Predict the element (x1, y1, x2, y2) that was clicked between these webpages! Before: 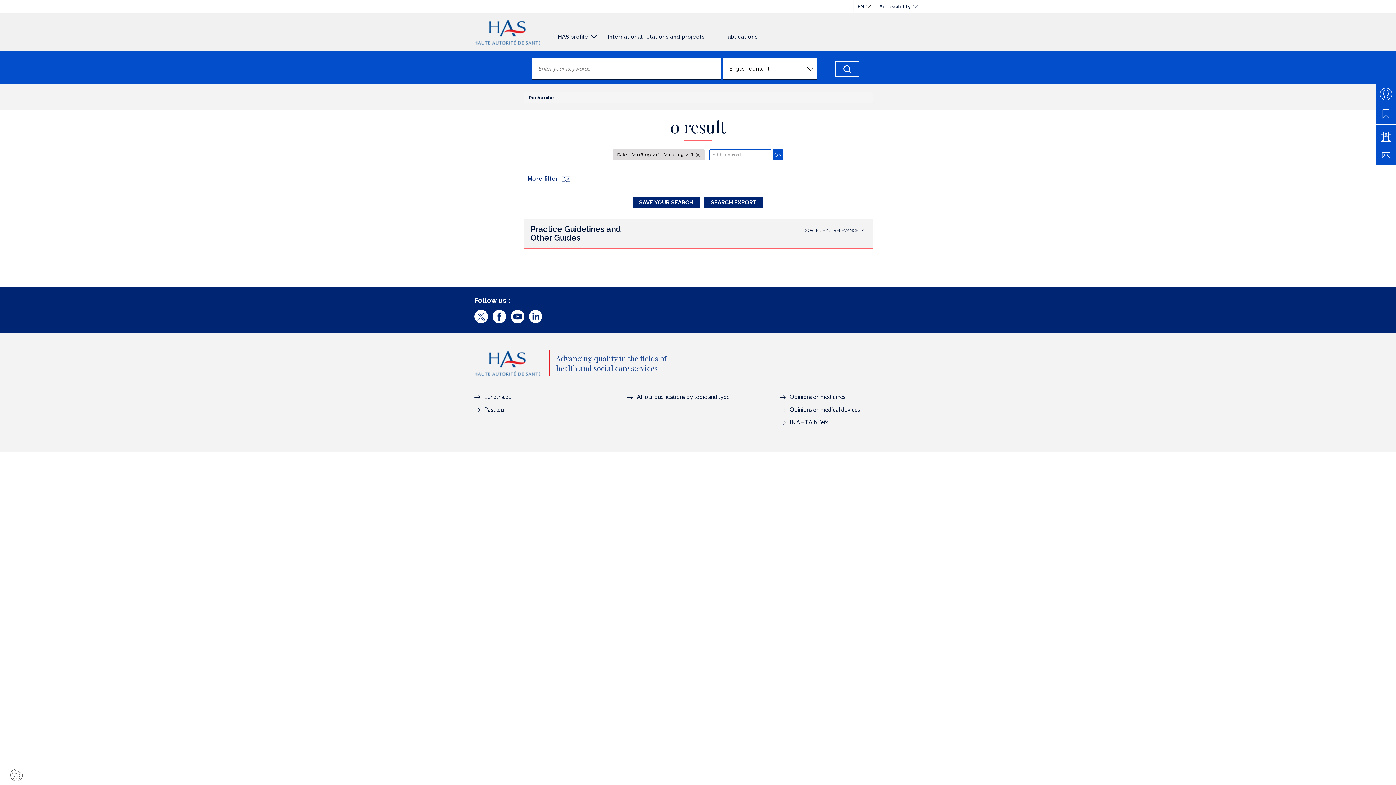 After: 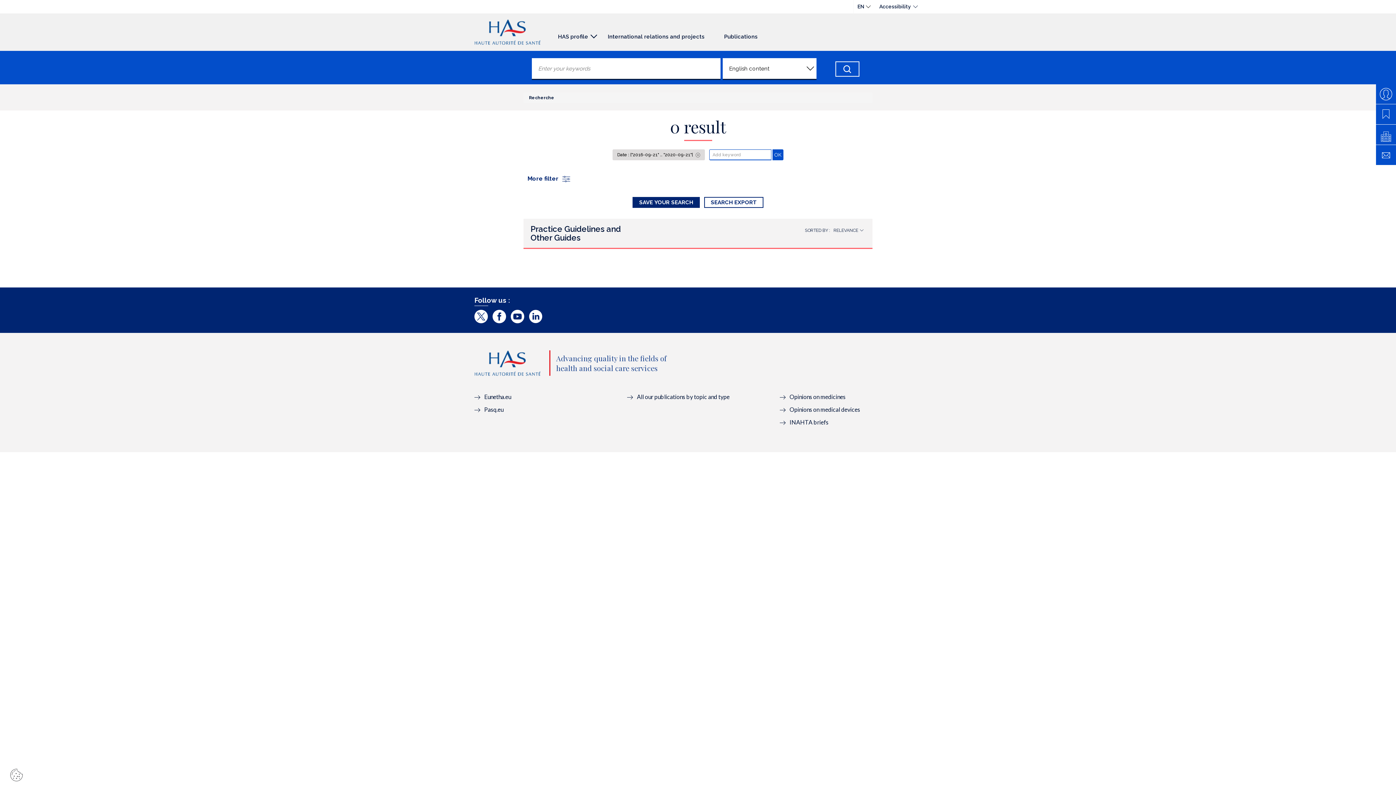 Action: bbox: (704, 197, 763, 208) label: SEARCH EXPORT